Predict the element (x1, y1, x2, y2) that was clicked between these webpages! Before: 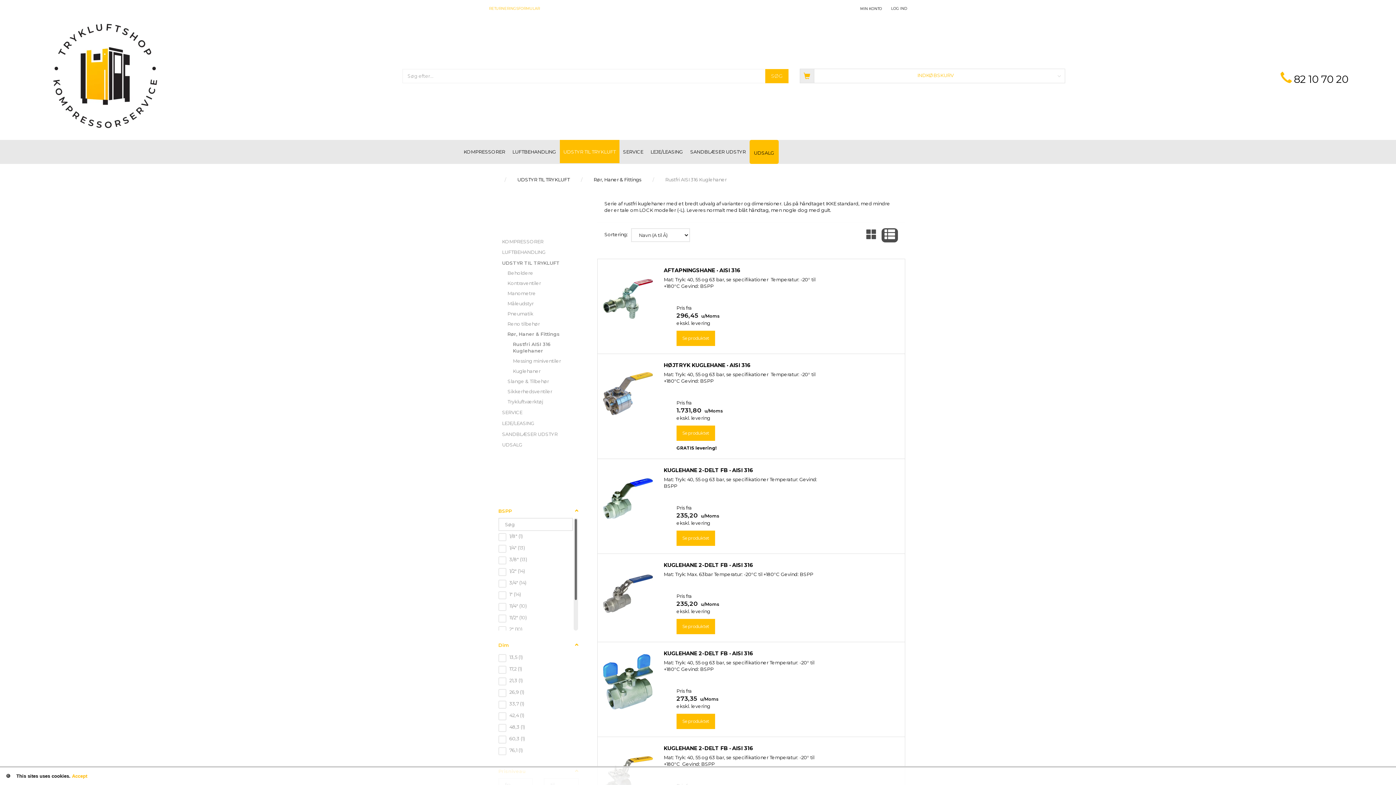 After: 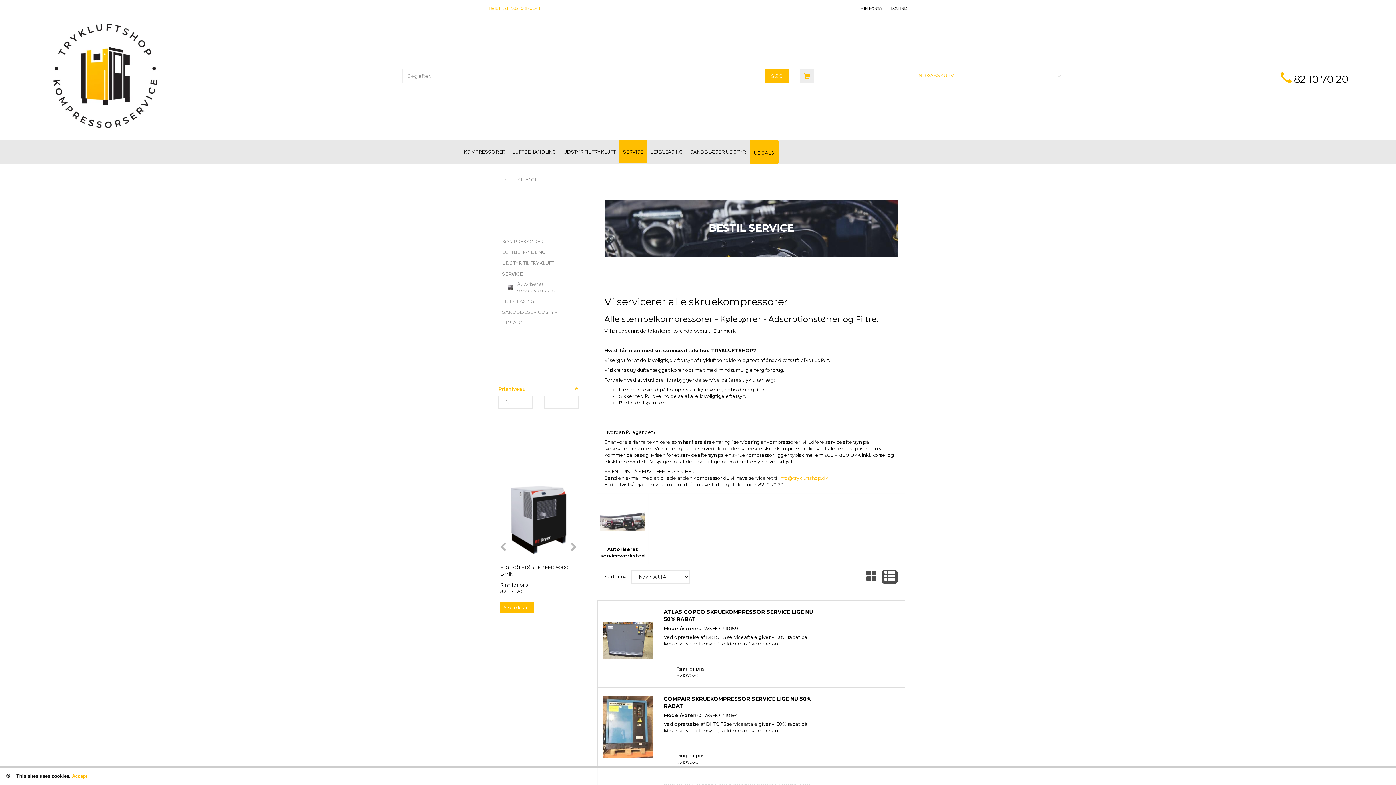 Action: bbox: (498, 407, 578, 417) label: SERVICE